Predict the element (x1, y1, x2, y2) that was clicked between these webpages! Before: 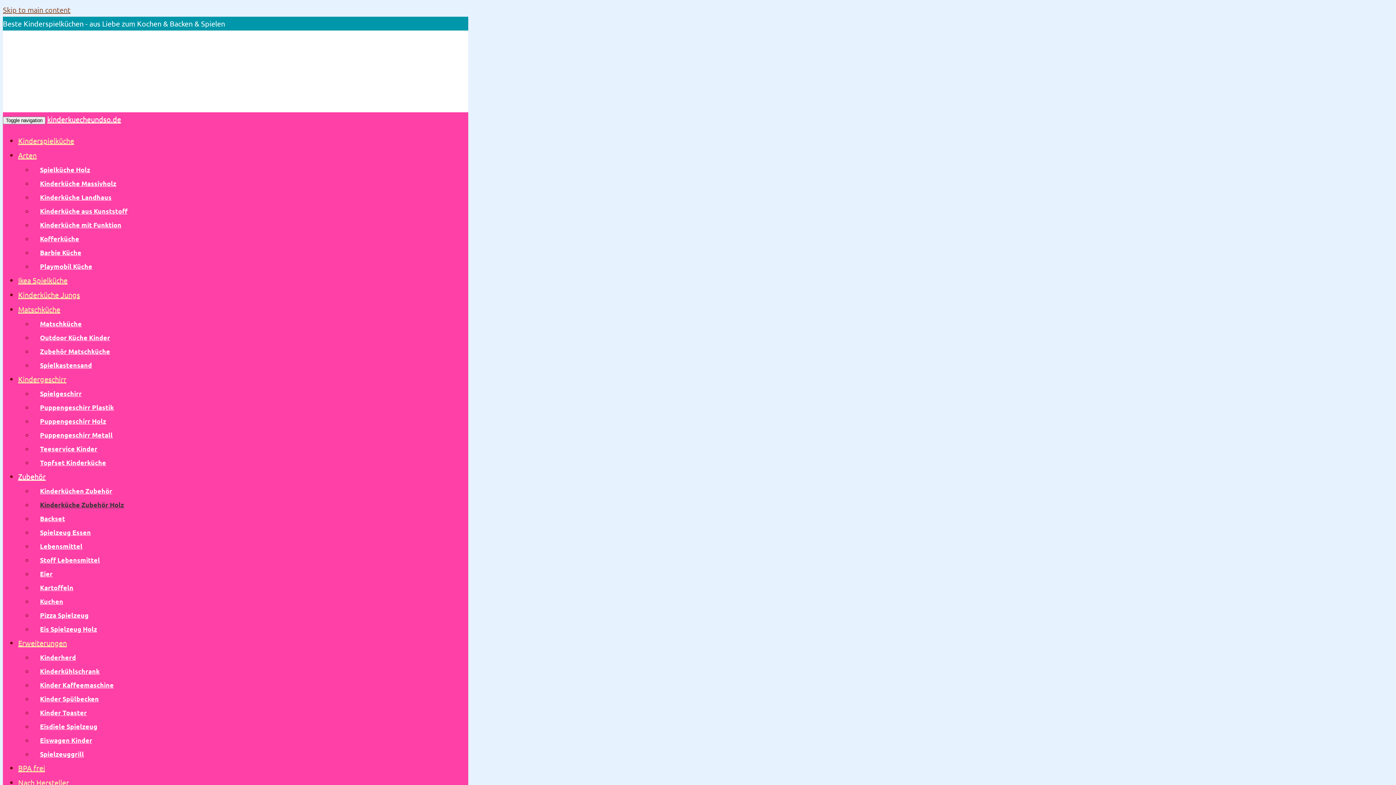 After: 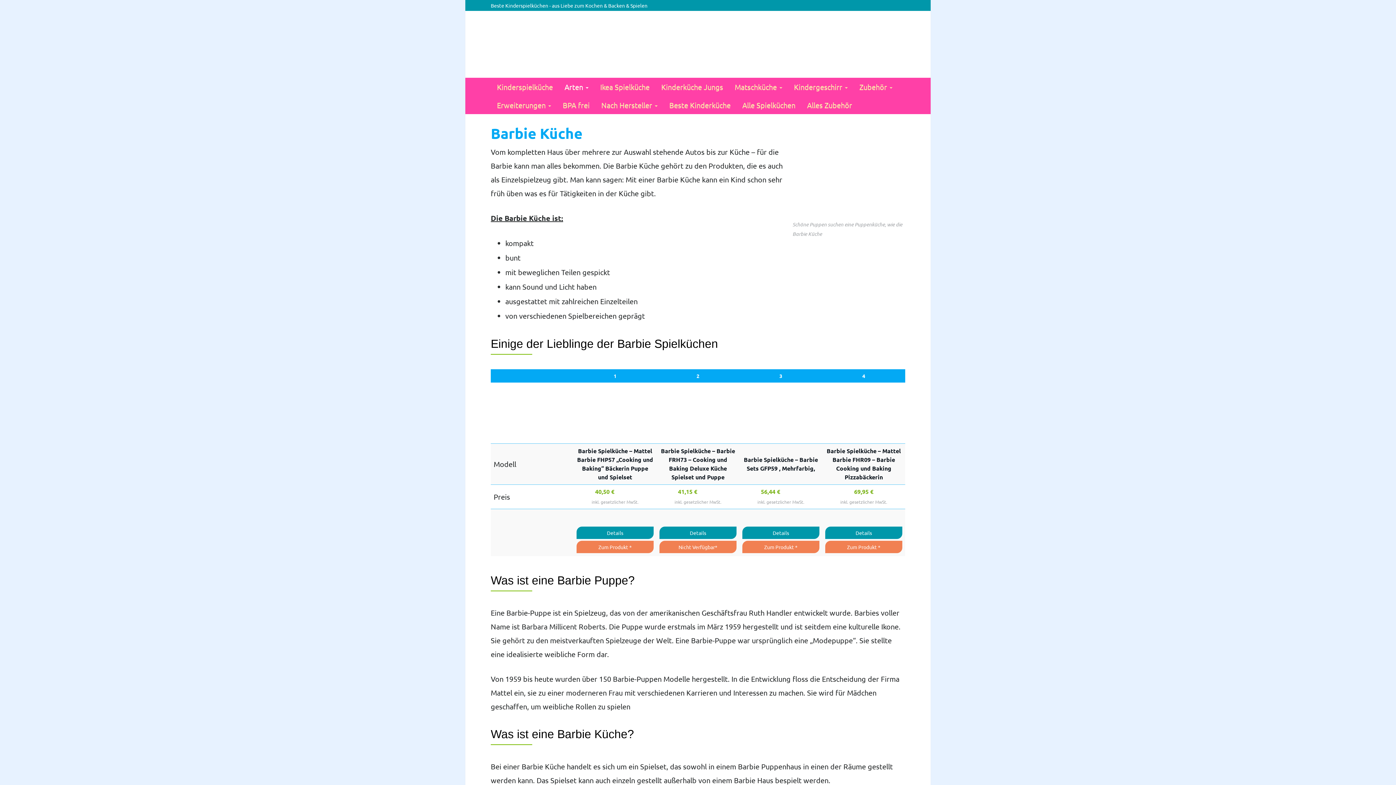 Action: bbox: (32, 245, 467, 259) label: Barbie Küche